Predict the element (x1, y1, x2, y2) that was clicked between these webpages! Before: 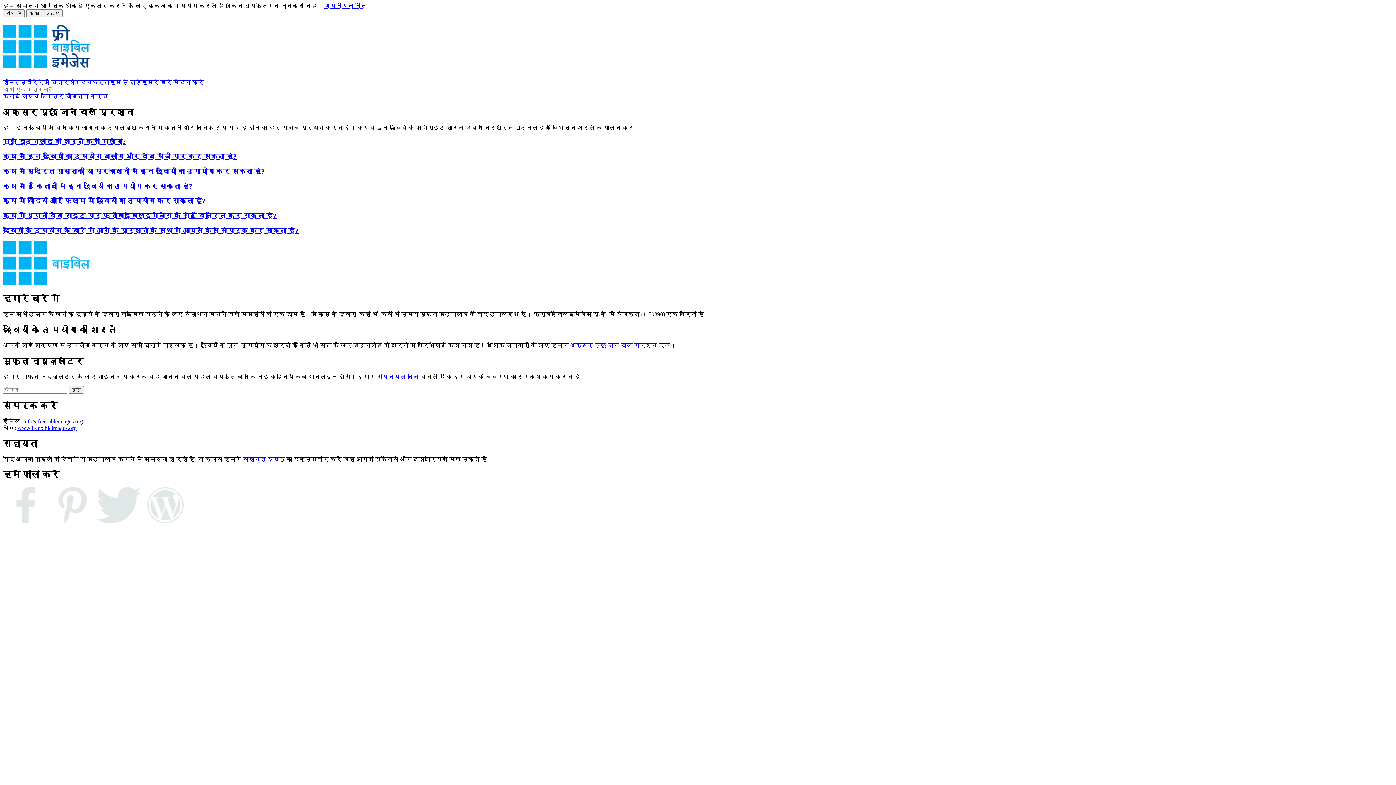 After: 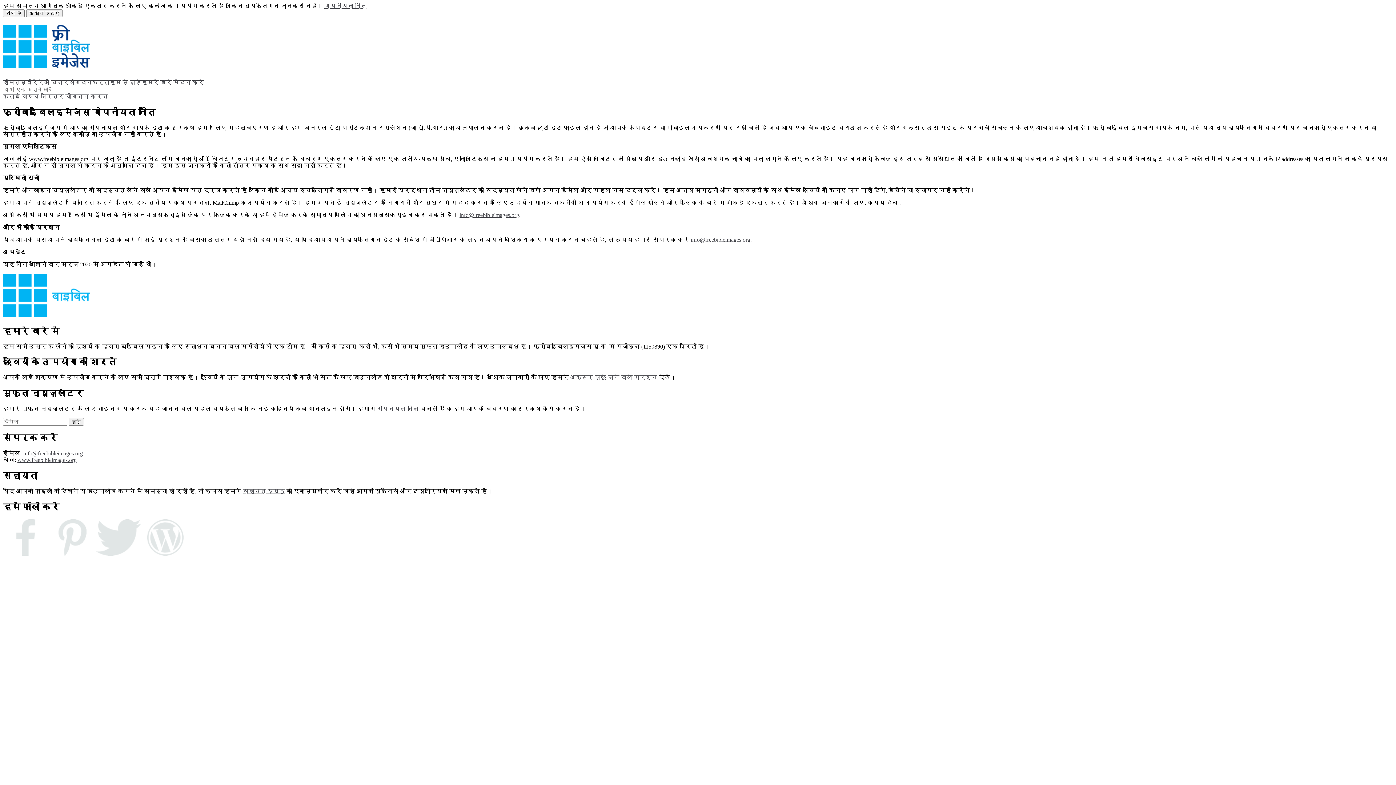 Action: label: गोपनीयता नीति bbox: (376, 373, 418, 379)